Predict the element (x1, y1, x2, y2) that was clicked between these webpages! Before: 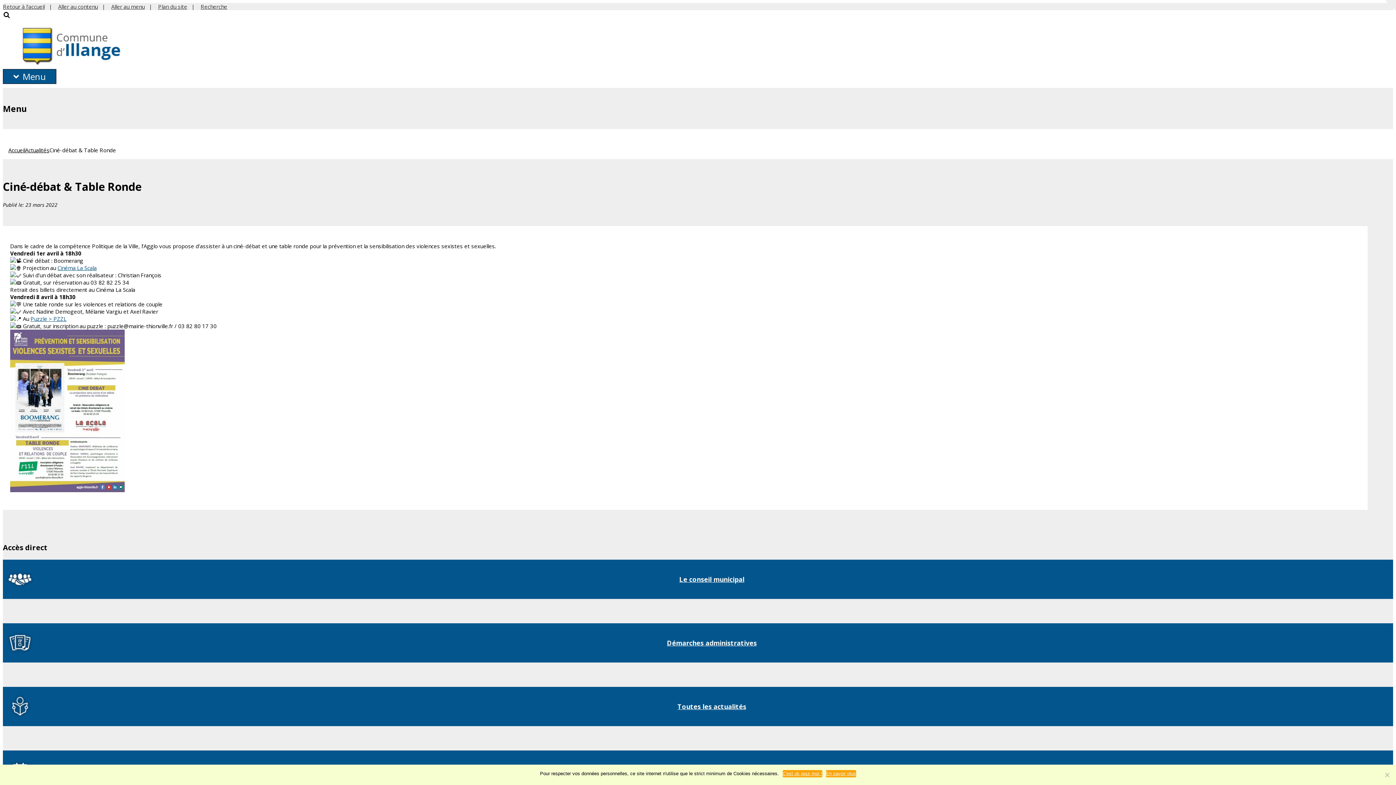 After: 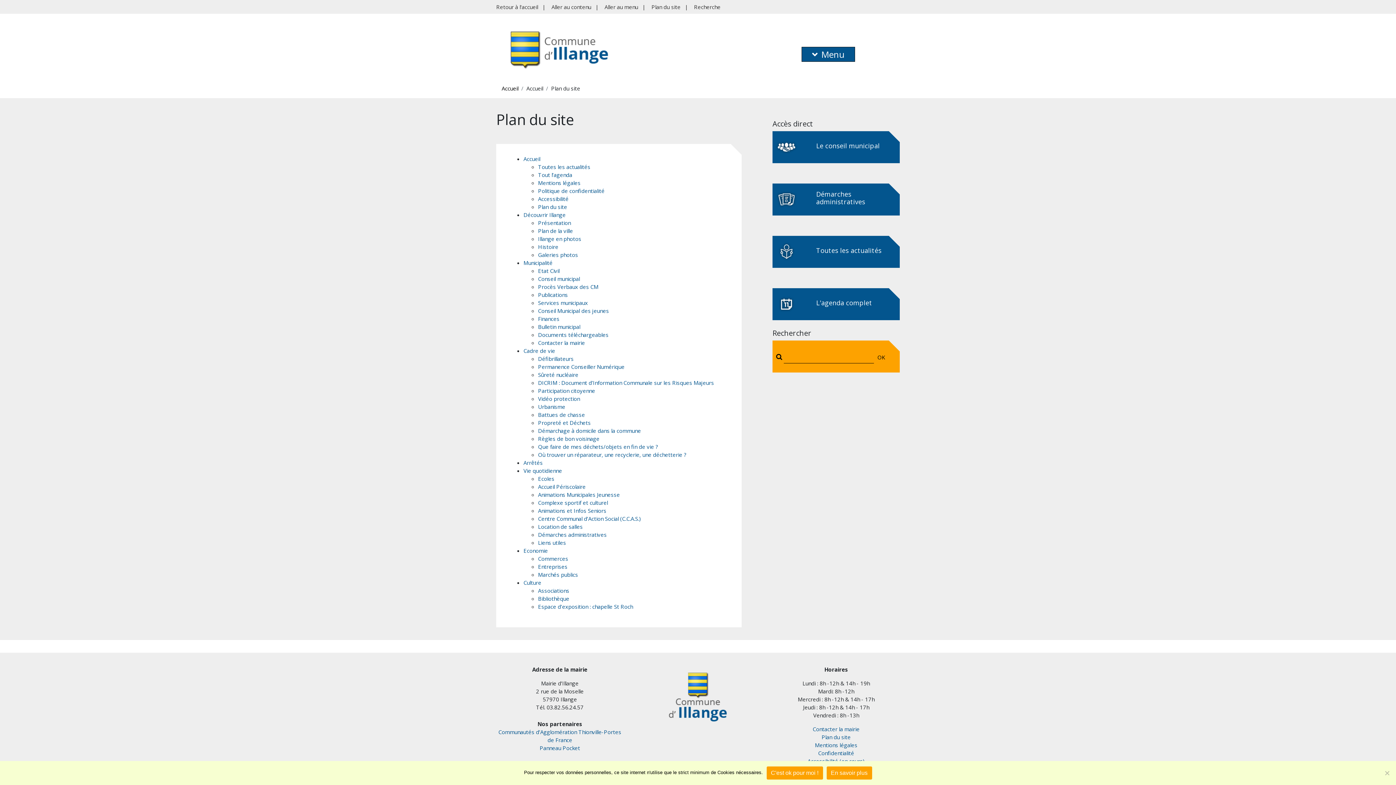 Action: bbox: (158, 2, 187, 10) label: Plan du site